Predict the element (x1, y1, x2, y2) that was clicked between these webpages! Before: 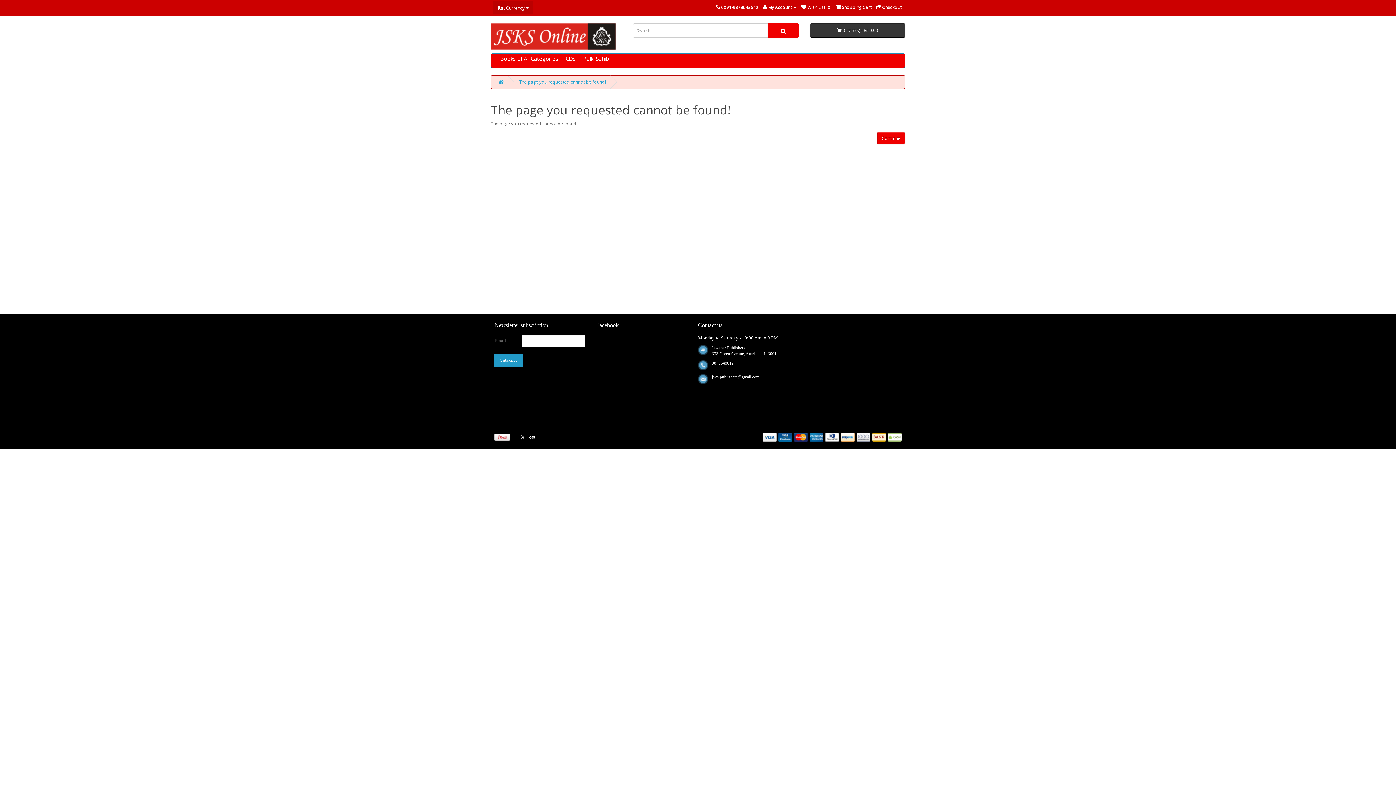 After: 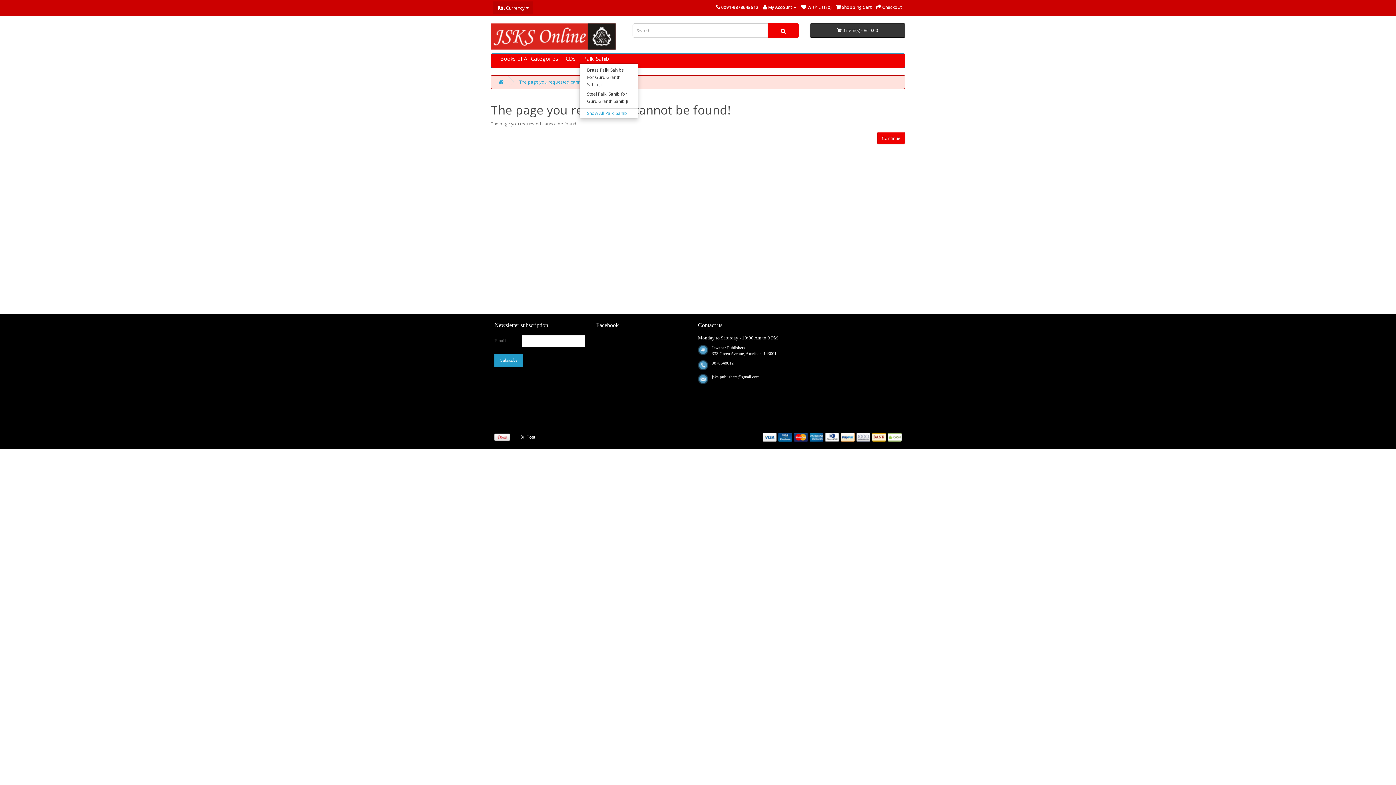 Action: label: Palki Sahib bbox: (579, 53, 612, 63)